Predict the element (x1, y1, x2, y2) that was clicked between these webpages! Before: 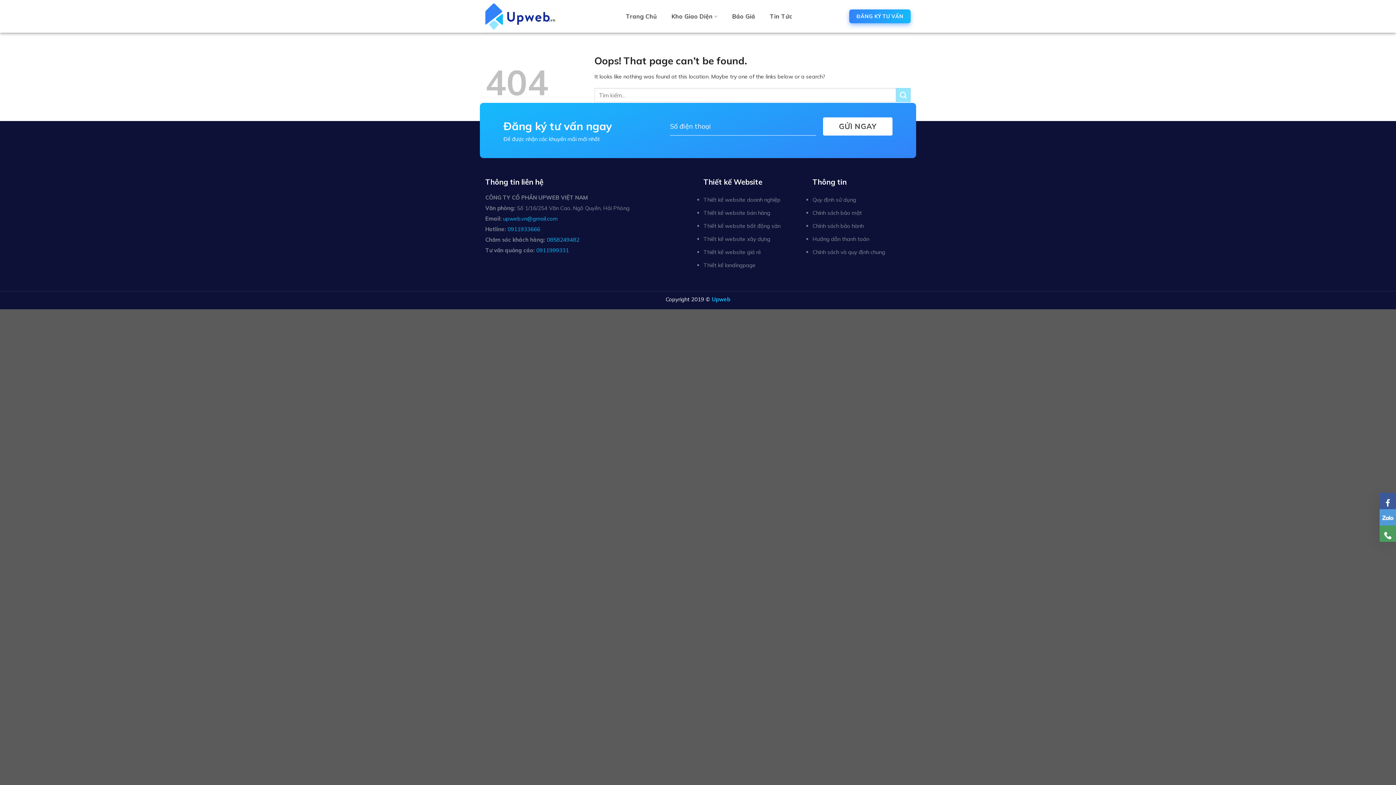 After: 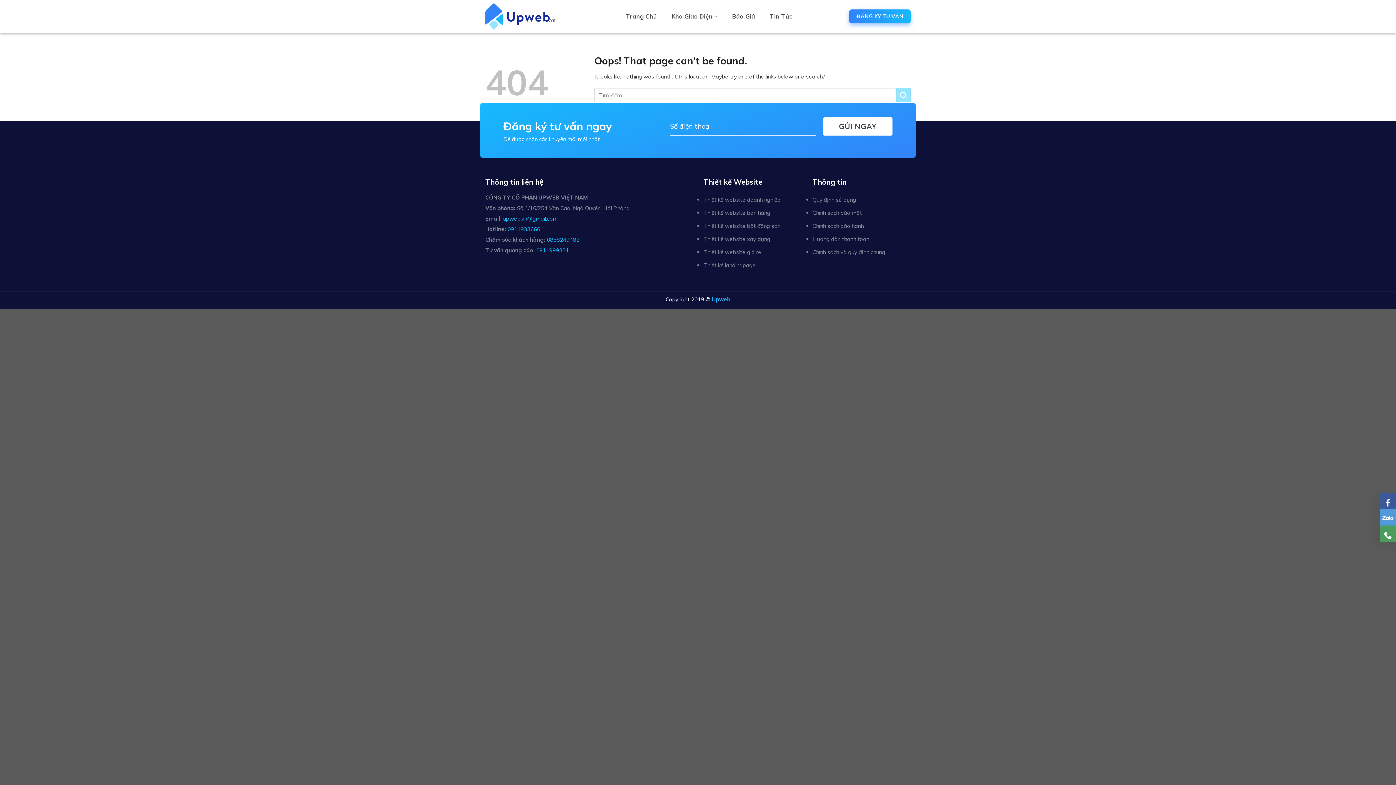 Action: label: upweb.vn@gmail.com bbox: (503, 215, 557, 222)